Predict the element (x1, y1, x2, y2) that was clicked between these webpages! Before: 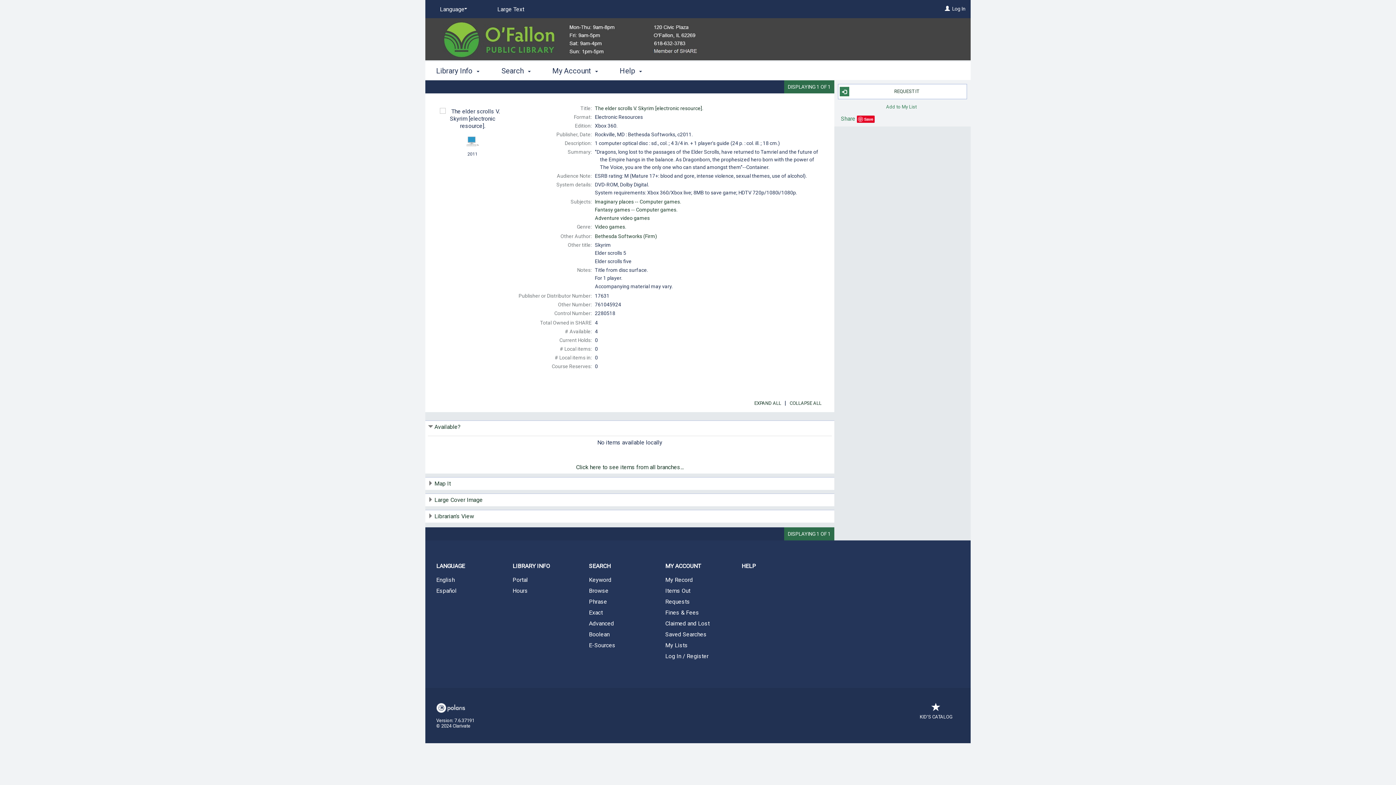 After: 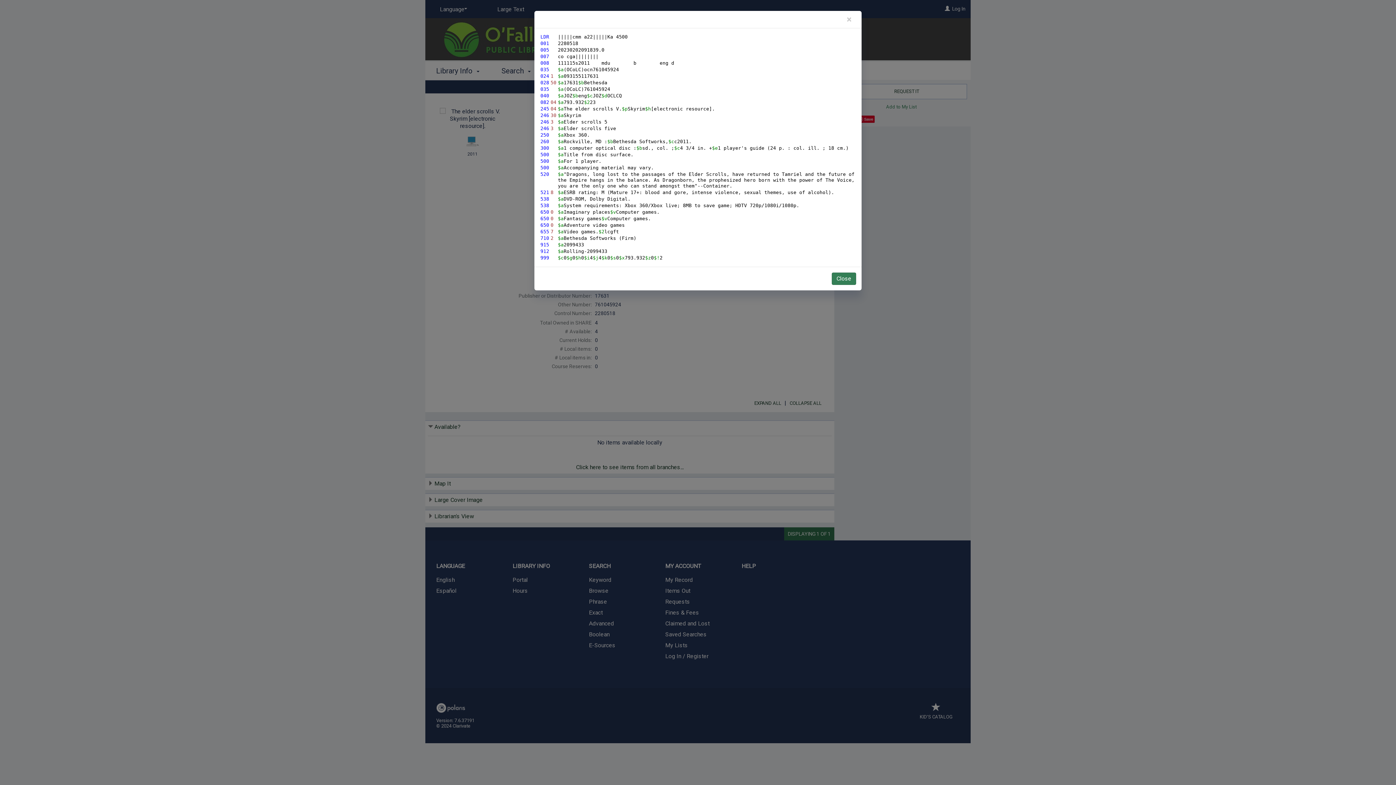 Action: bbox: (465, 135, 480, 149)